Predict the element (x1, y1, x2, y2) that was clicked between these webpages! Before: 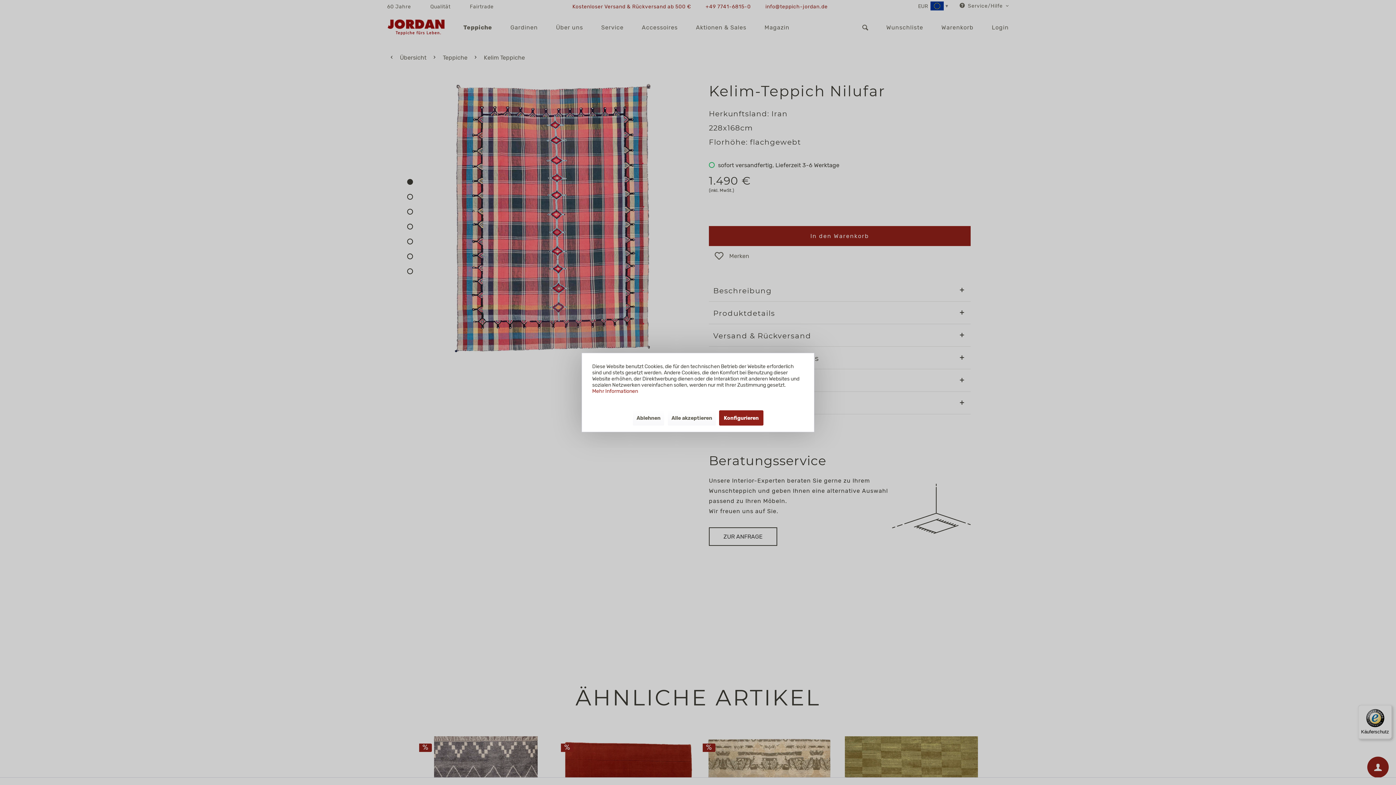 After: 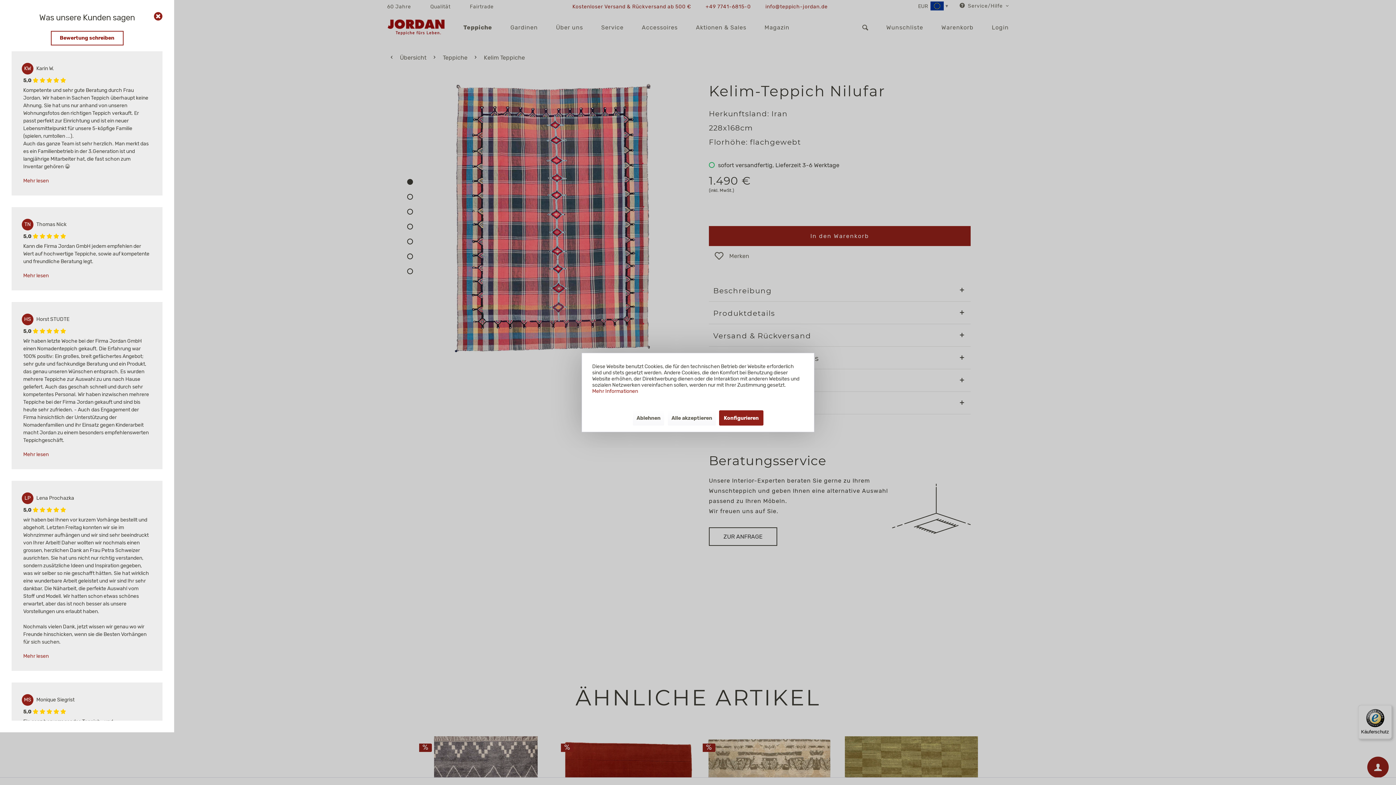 Action: bbox: (153, 11, 162, 21)